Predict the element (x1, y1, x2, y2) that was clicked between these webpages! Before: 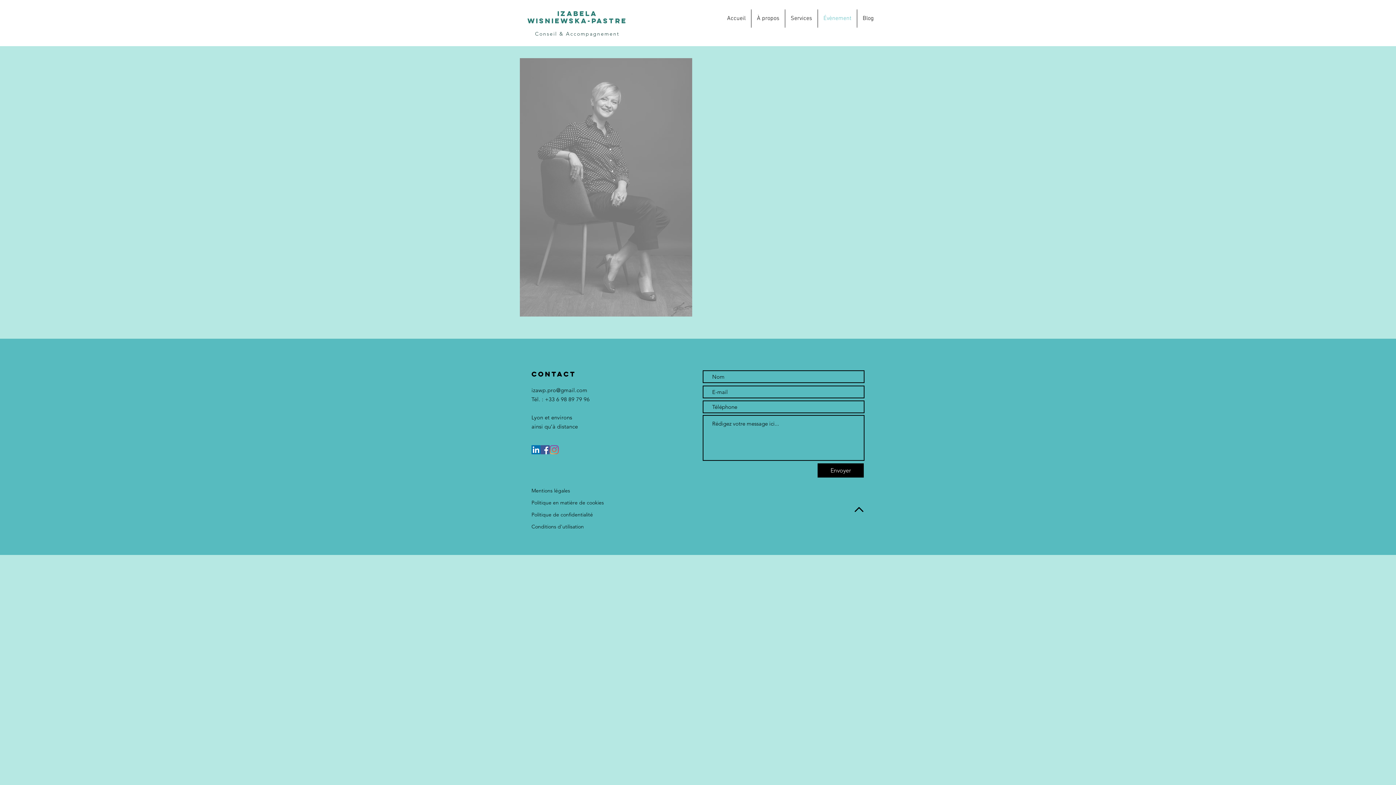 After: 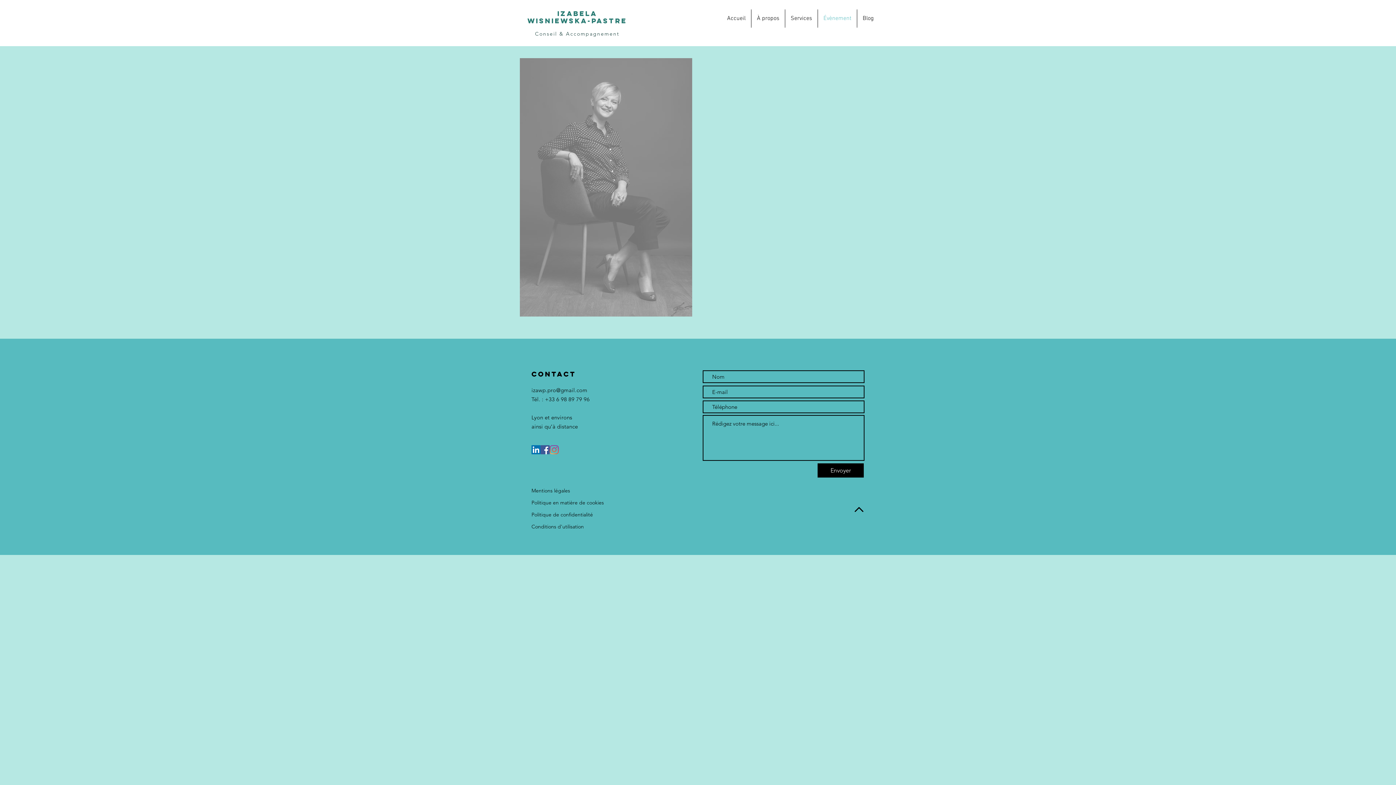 Action: bbox: (547, 386, 587, 393) label: pro@gmail.com